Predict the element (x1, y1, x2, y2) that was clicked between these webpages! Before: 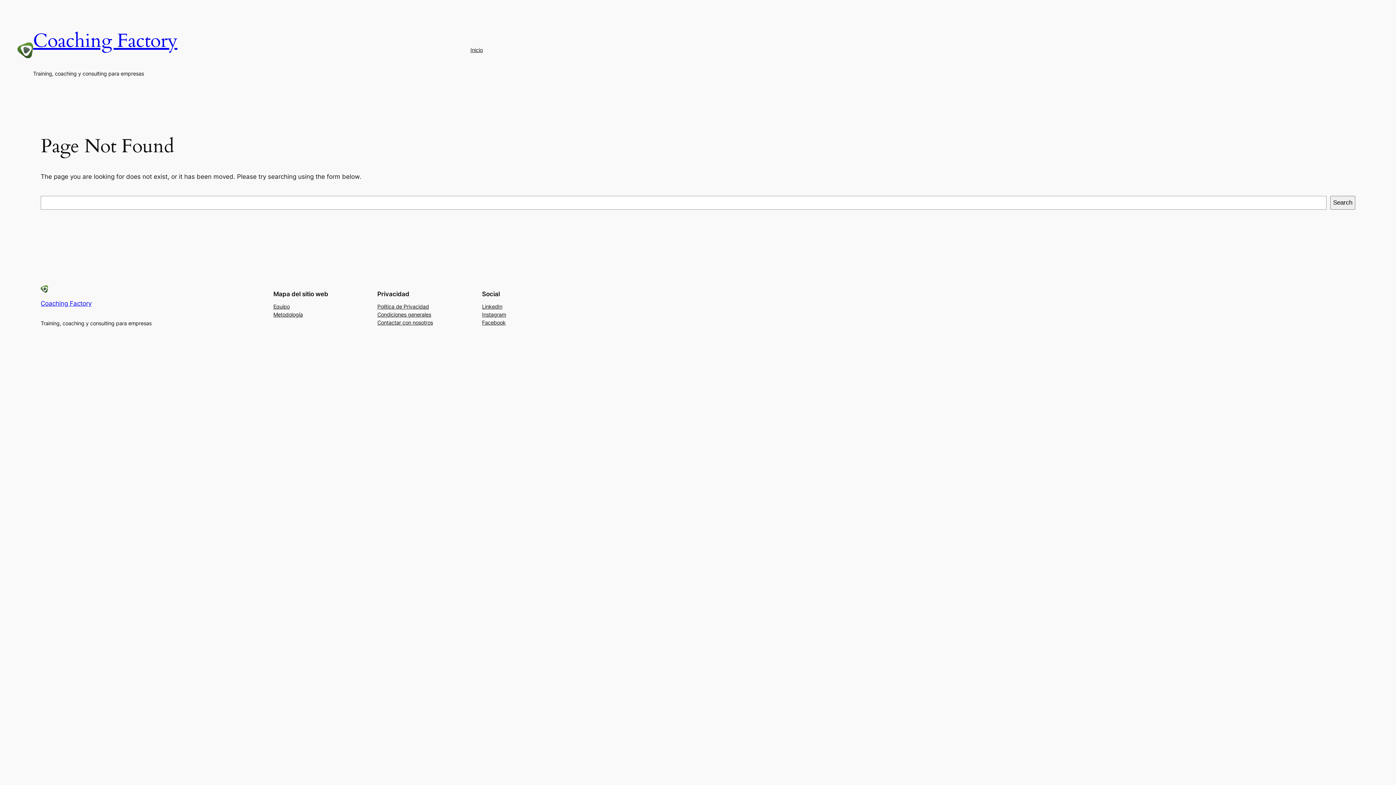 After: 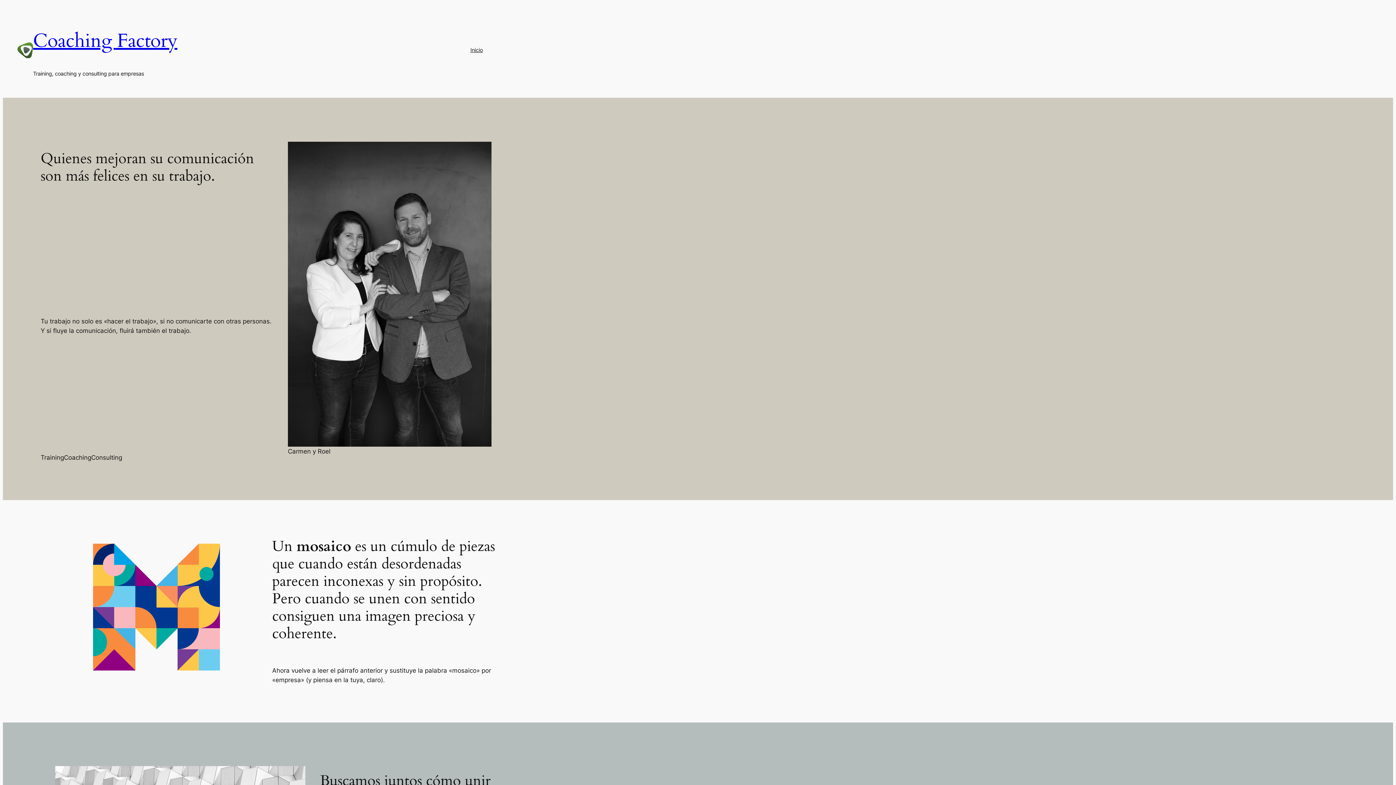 Action: bbox: (470, 46, 482, 54) label: Inicio